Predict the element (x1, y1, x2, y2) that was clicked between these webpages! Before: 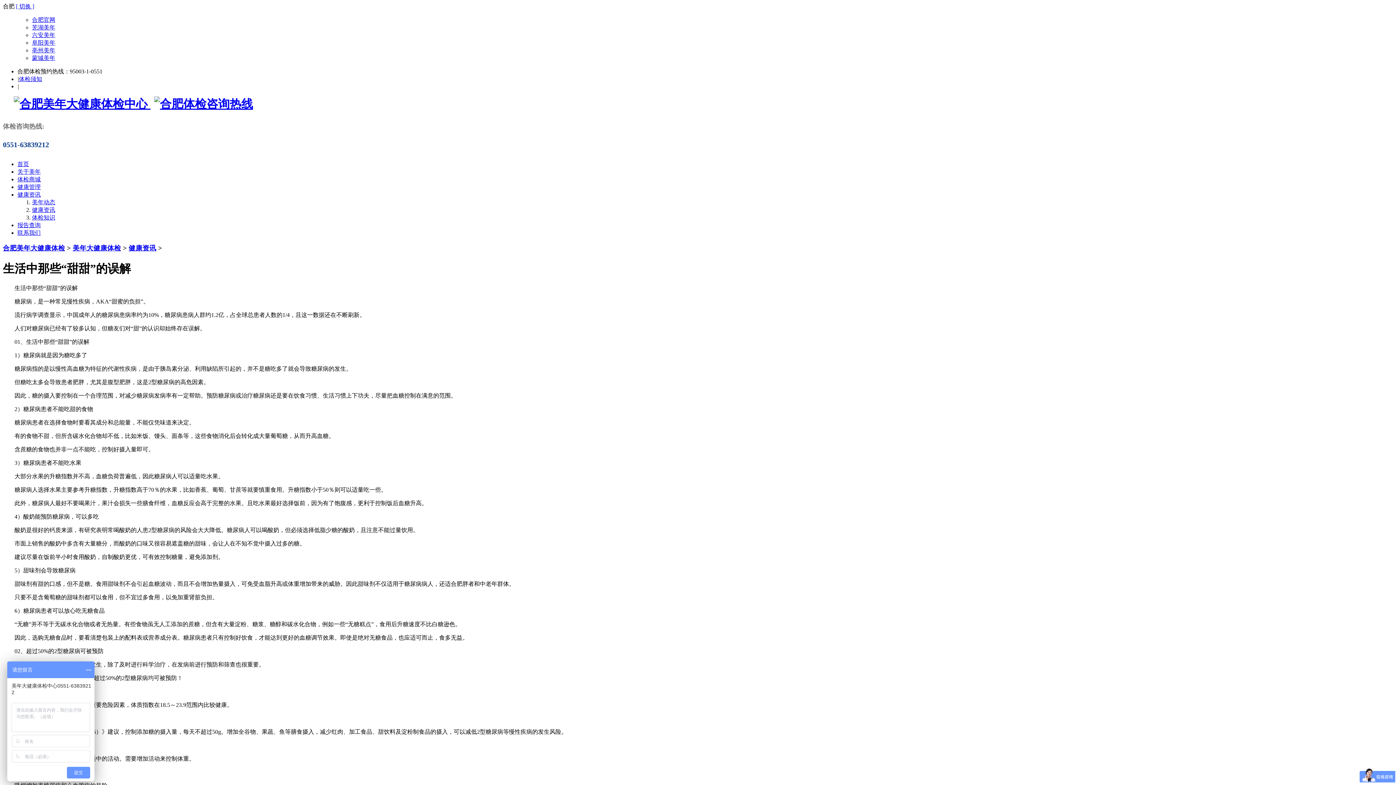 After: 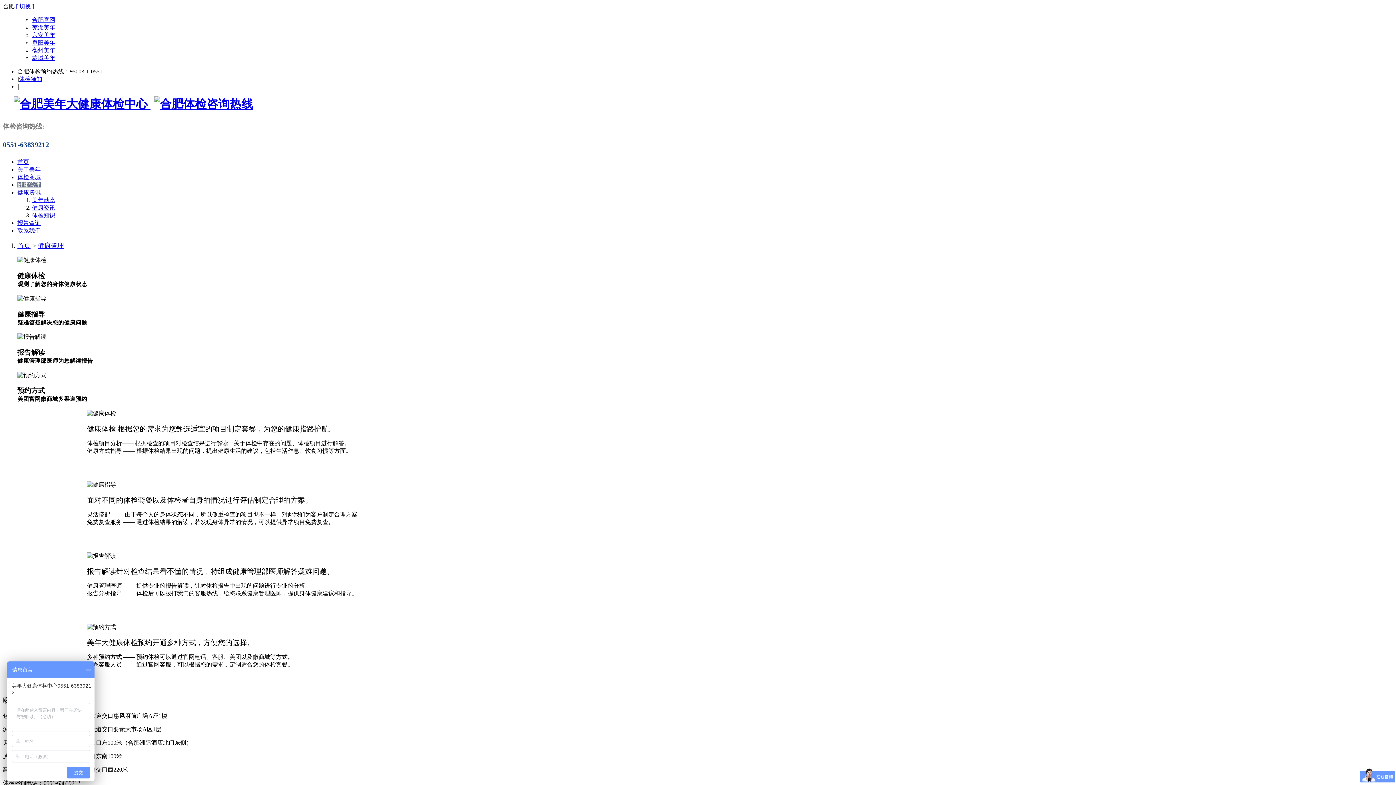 Action: label: 健康管理 bbox: (17, 183, 40, 190)